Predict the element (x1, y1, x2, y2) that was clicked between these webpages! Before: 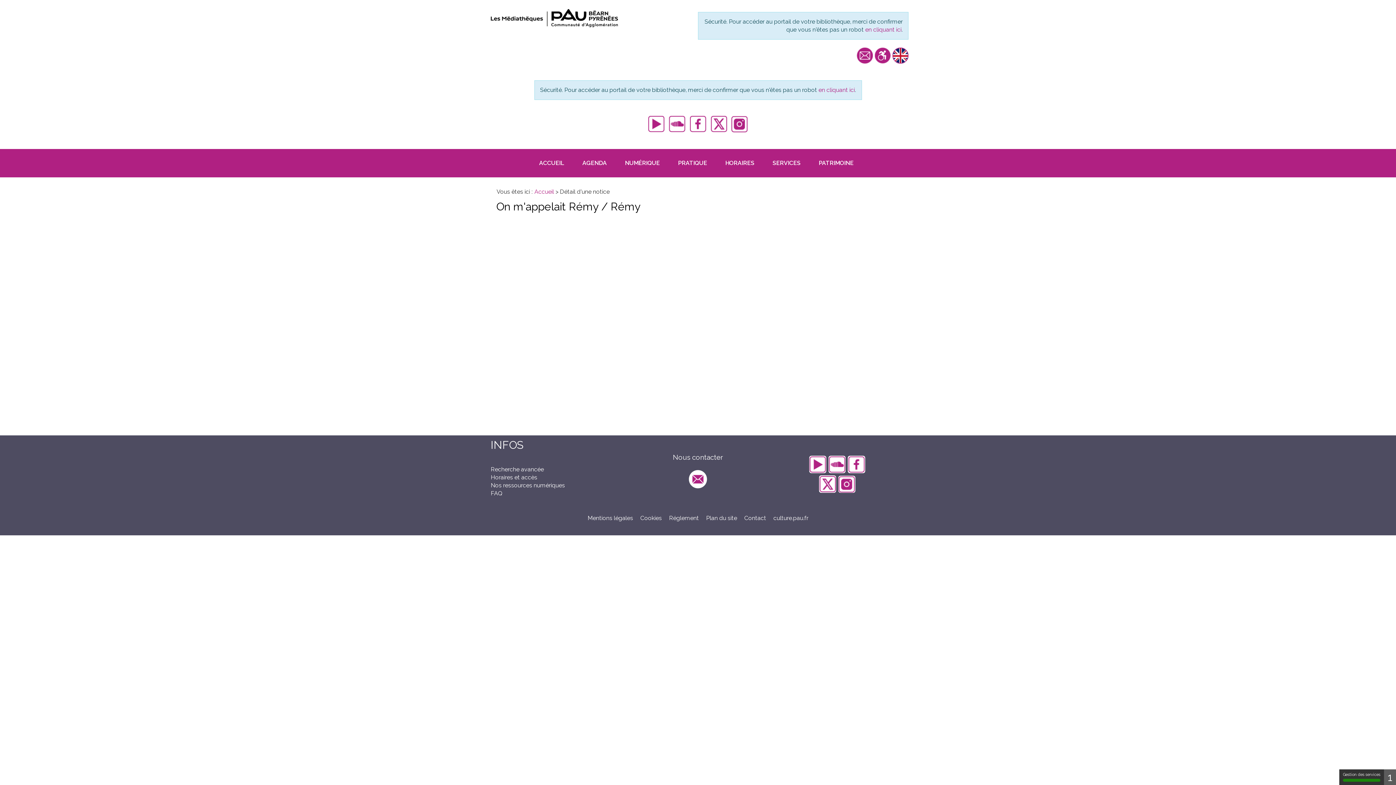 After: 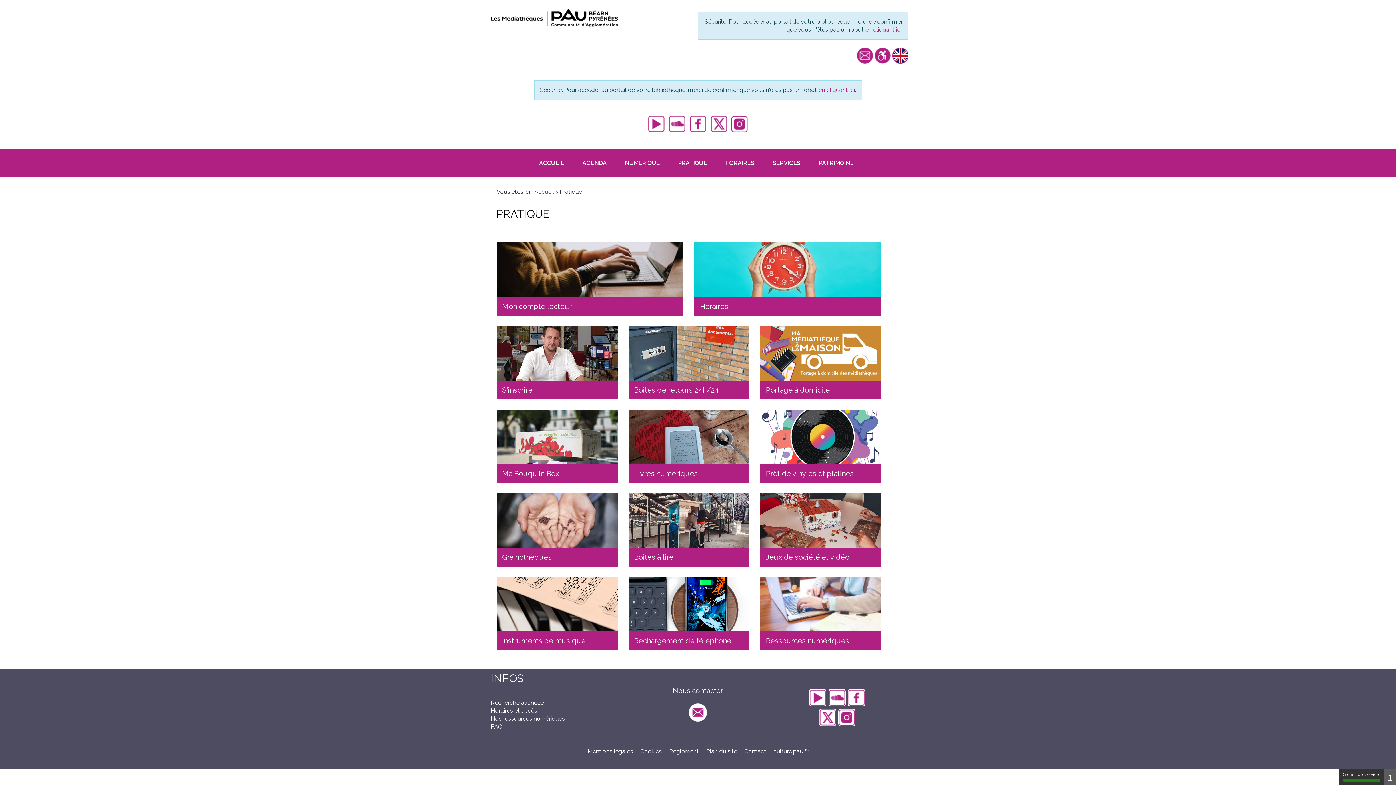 Action: label: PRATIQUE bbox: (669, 149, 716, 177)